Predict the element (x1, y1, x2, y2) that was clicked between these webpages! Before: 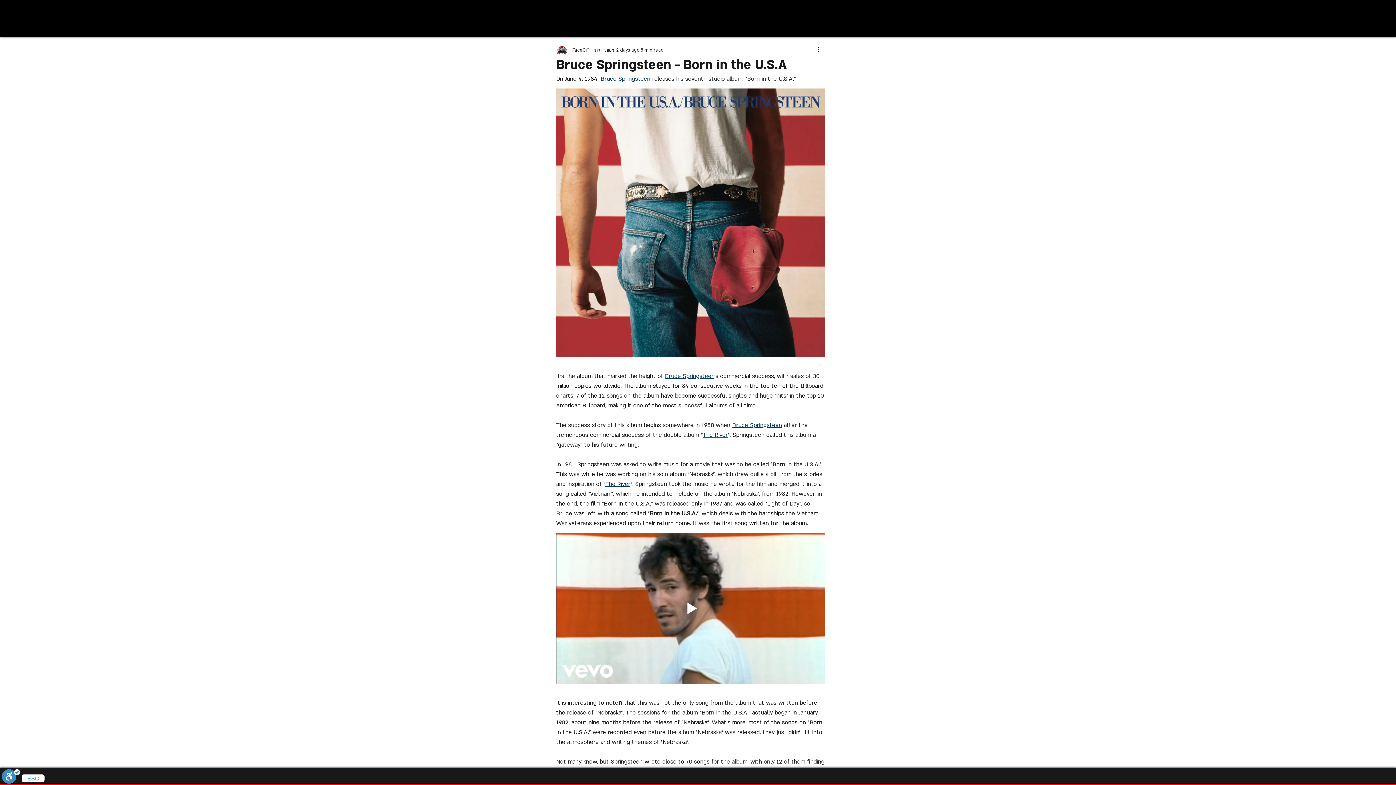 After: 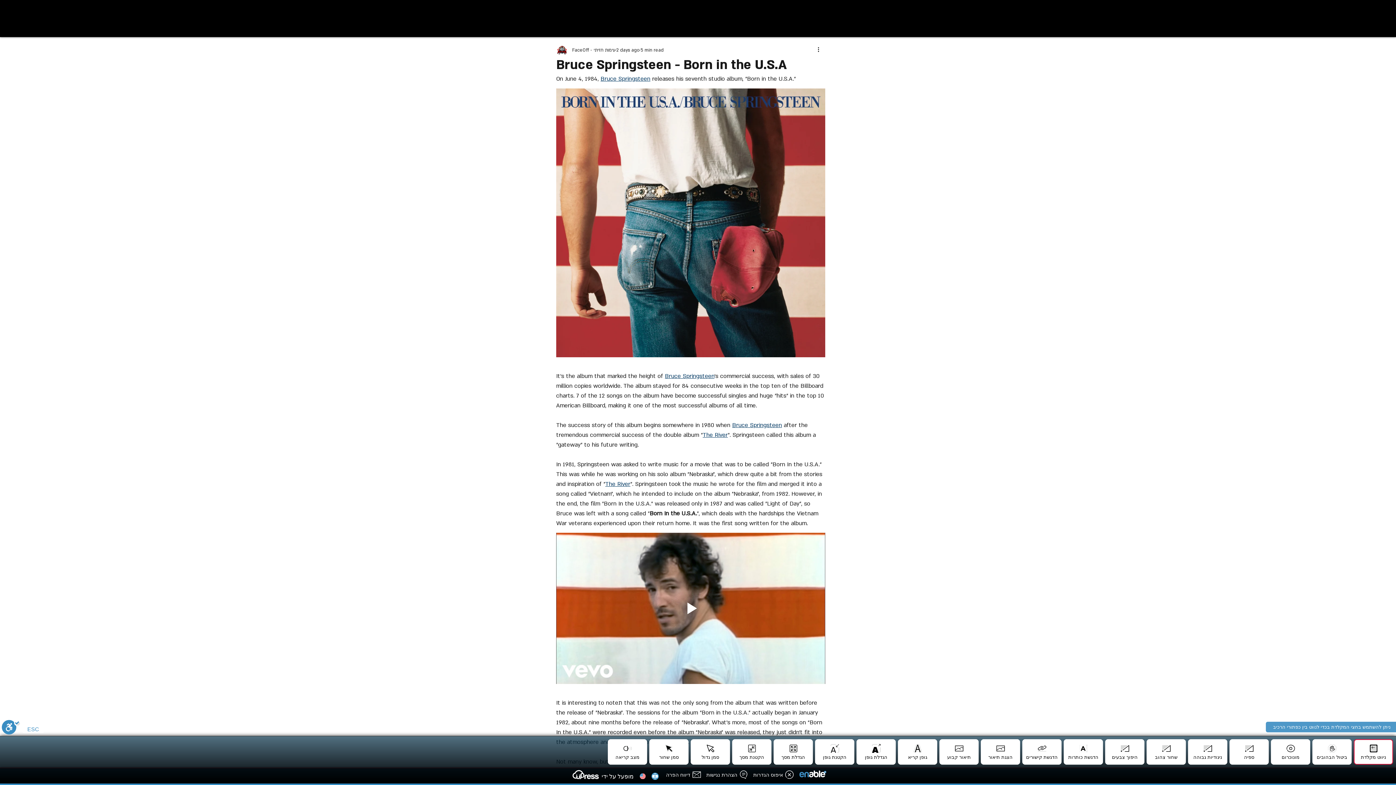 Action: label: סרגל נגישות bbox: (1, 769, 20, 785)